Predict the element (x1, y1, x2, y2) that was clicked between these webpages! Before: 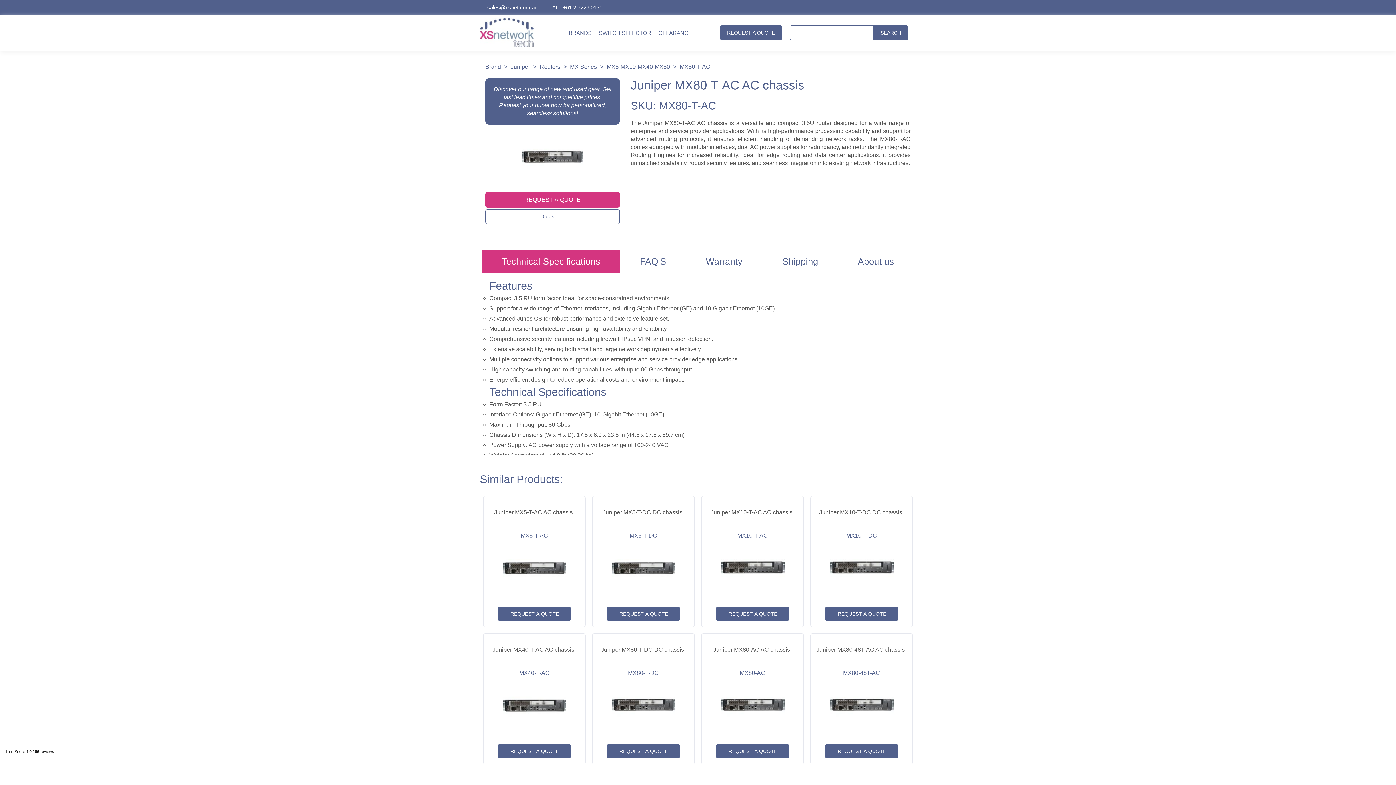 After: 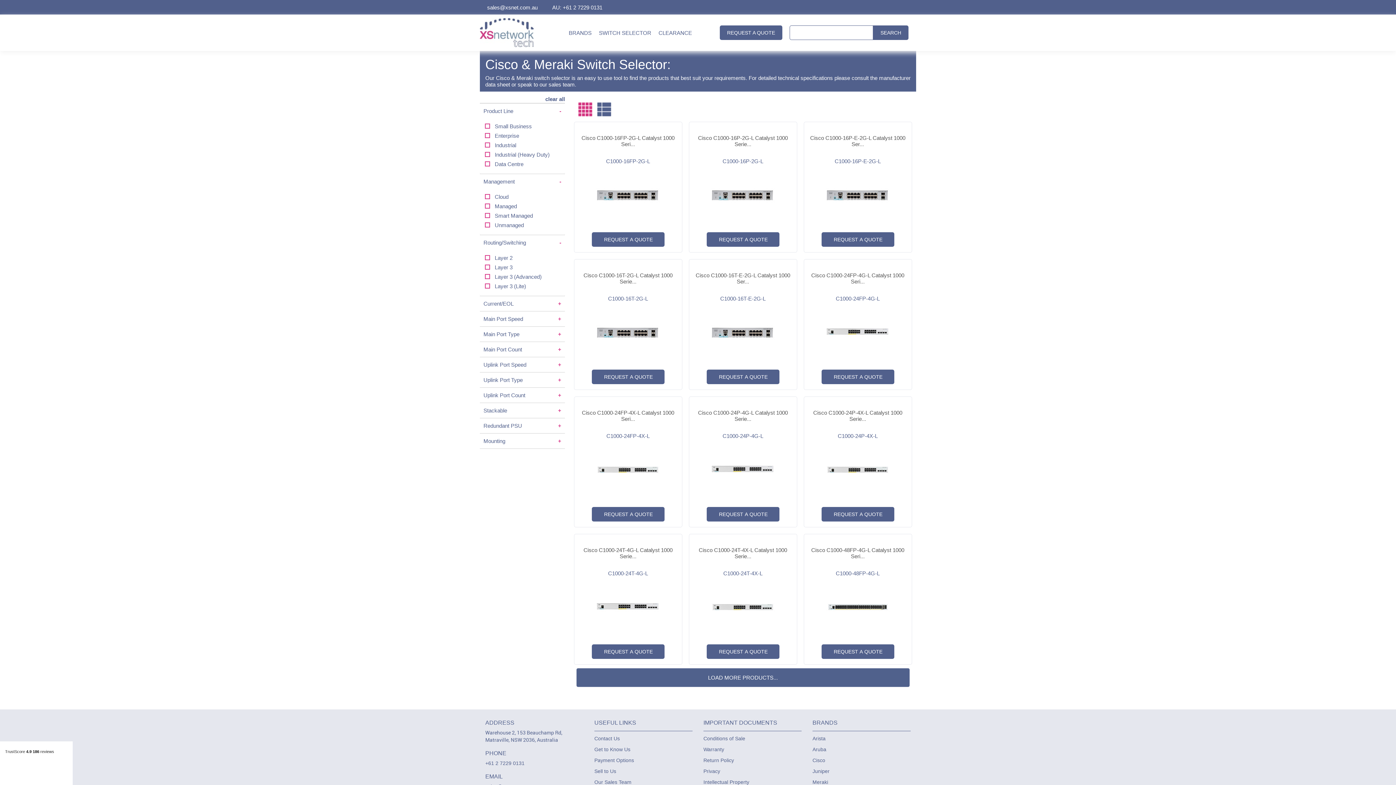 Action: bbox: (599, 29, 651, 35) label: SWITCH SELECTOR